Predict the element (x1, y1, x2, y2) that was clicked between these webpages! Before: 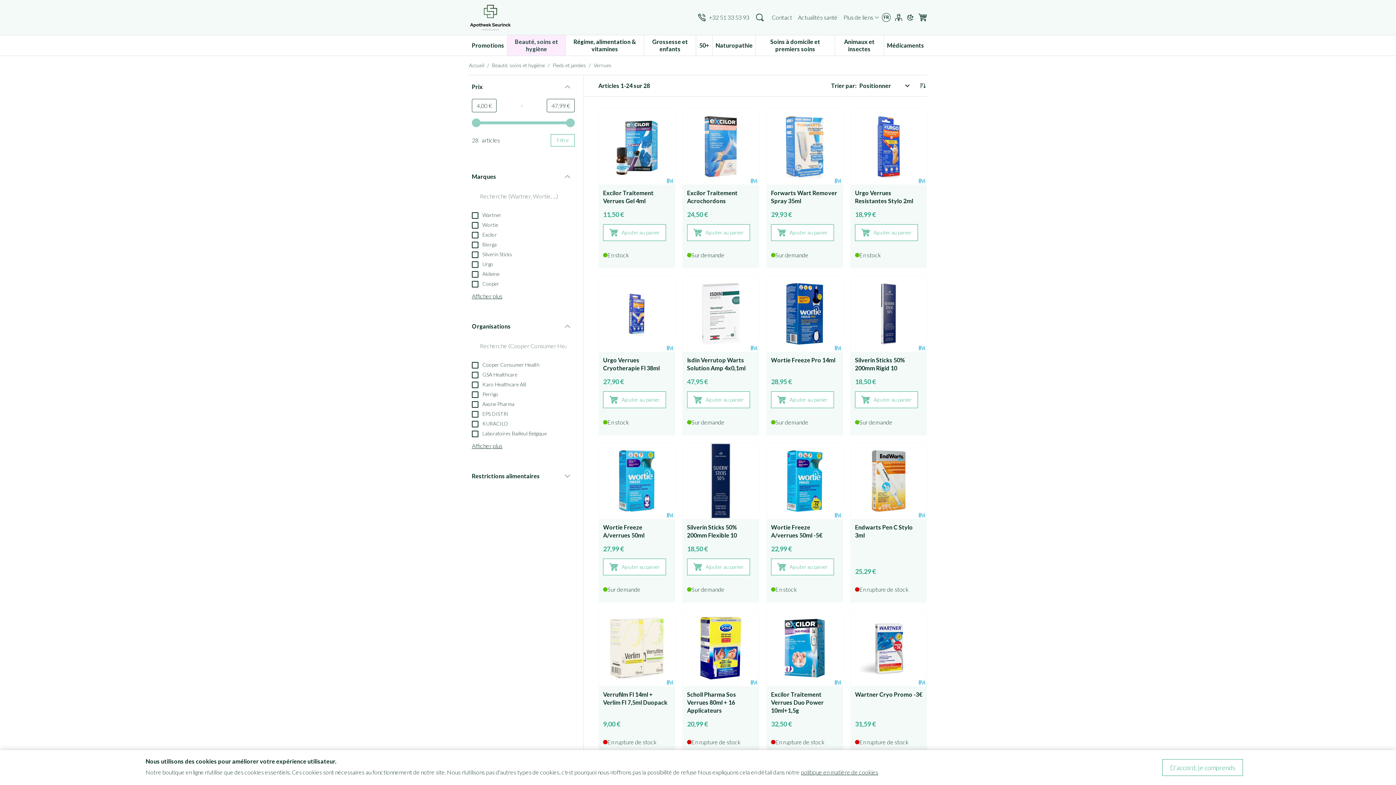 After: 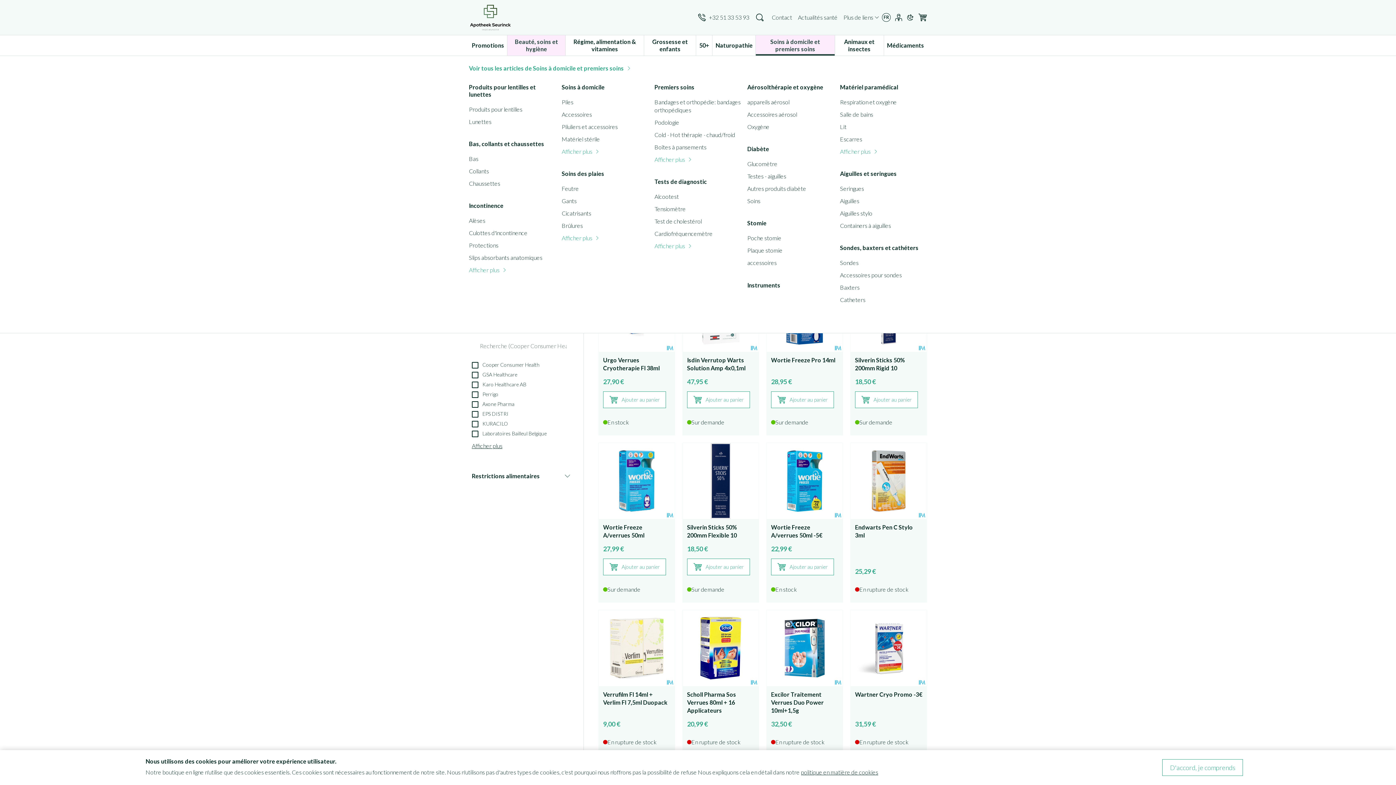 Action: label: Soins à domicile et premiers soins
Afficher le sous-menu pour la catégorie Soins à domicile et premiers soins bbox: (756, 35, 834, 54)